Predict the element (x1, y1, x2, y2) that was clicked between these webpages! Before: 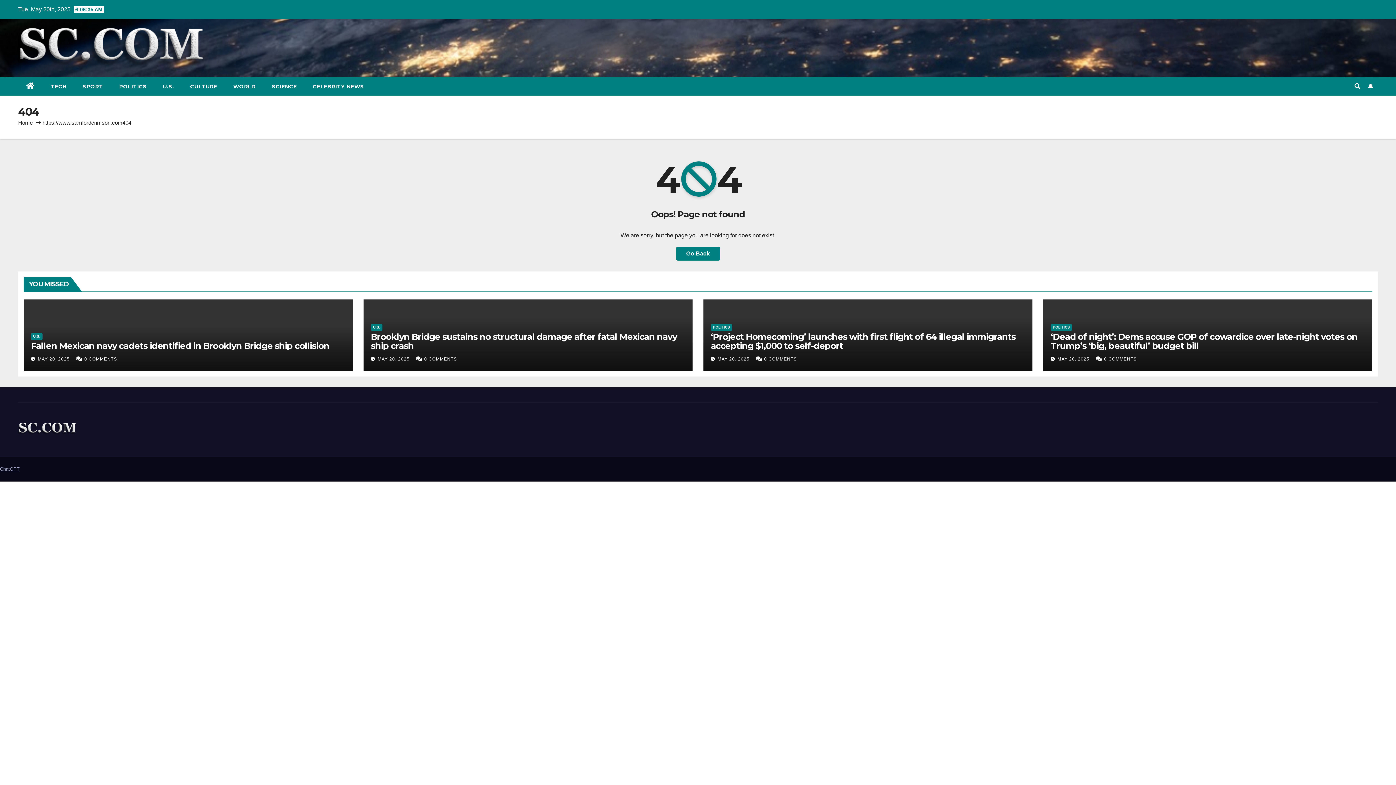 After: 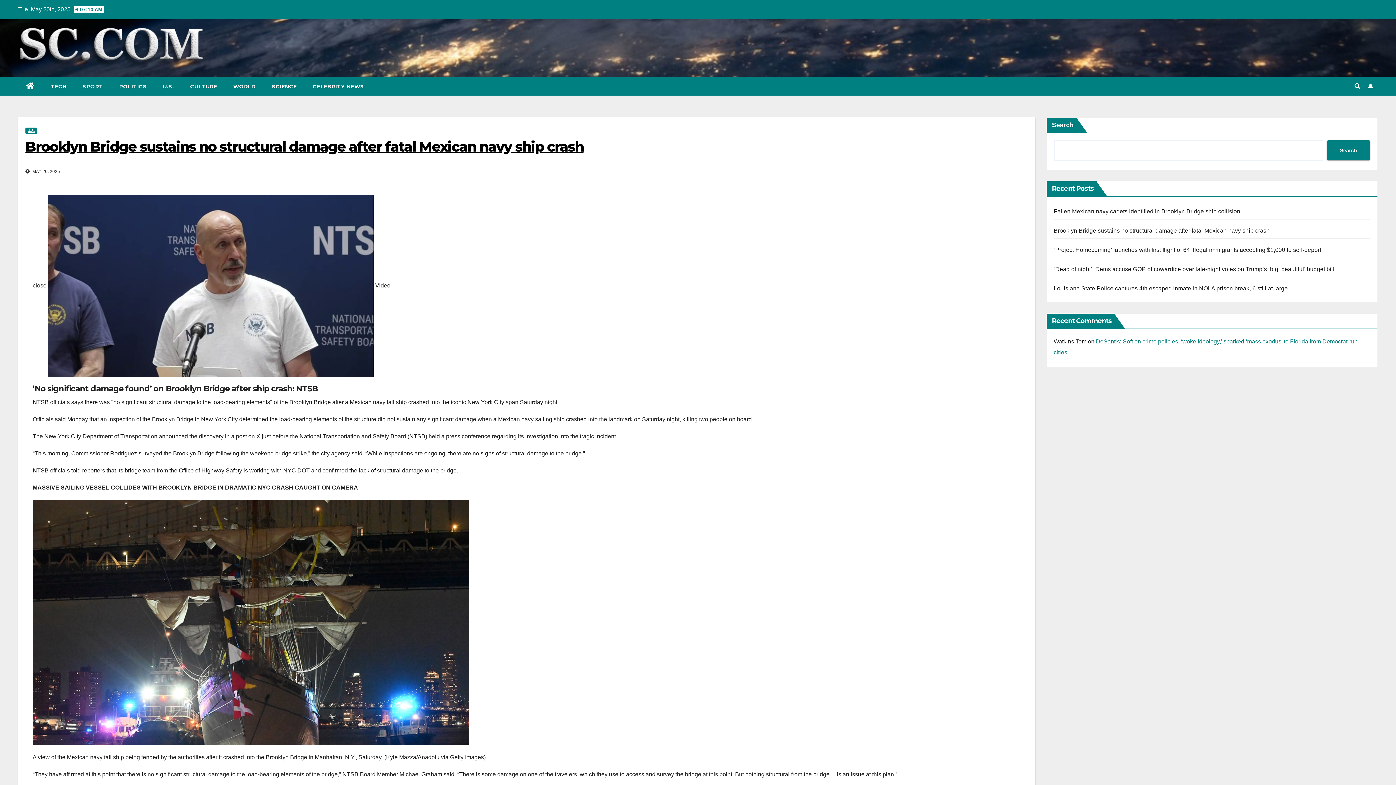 Action: bbox: (370, 331, 677, 351) label: Brooklyn Bridge sustains no structural damage after fatal Mexican navy ship crash